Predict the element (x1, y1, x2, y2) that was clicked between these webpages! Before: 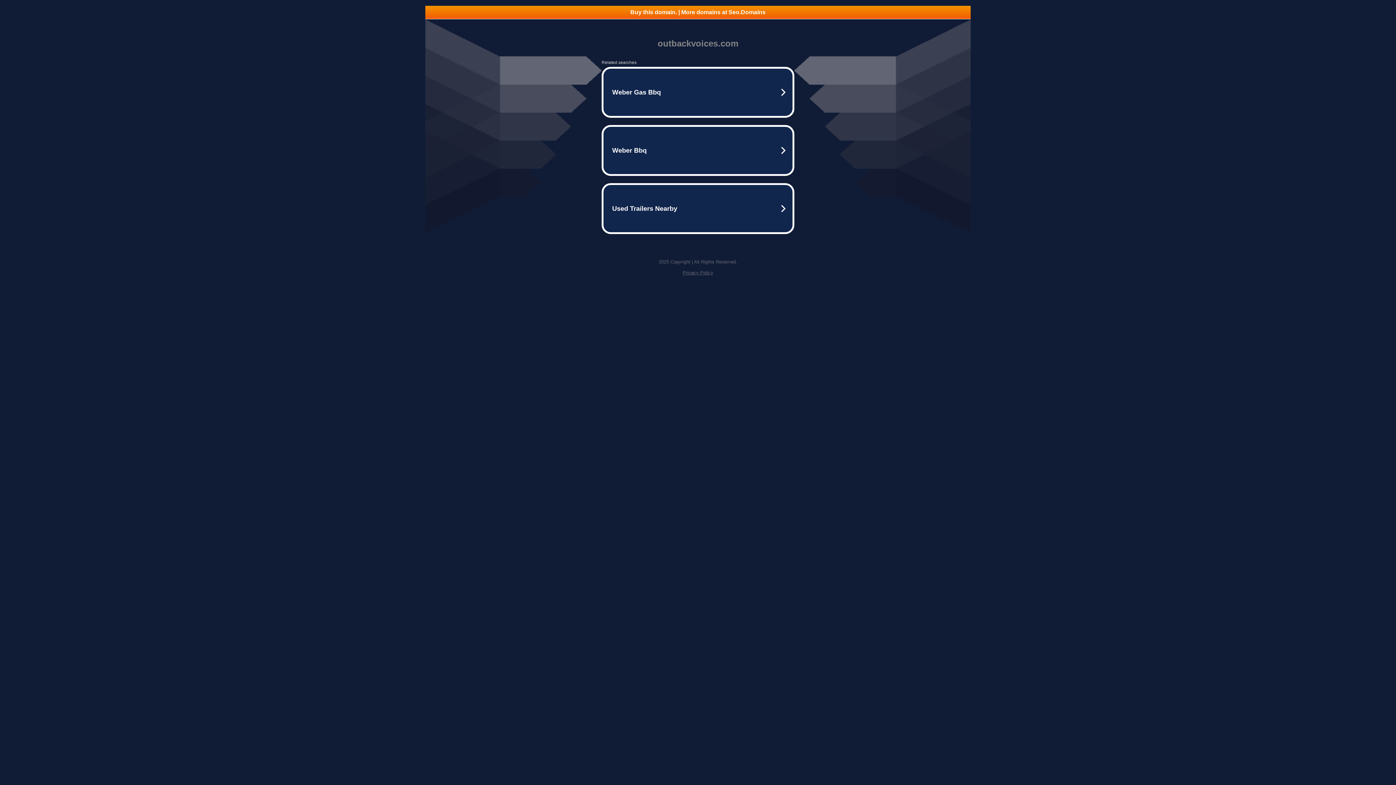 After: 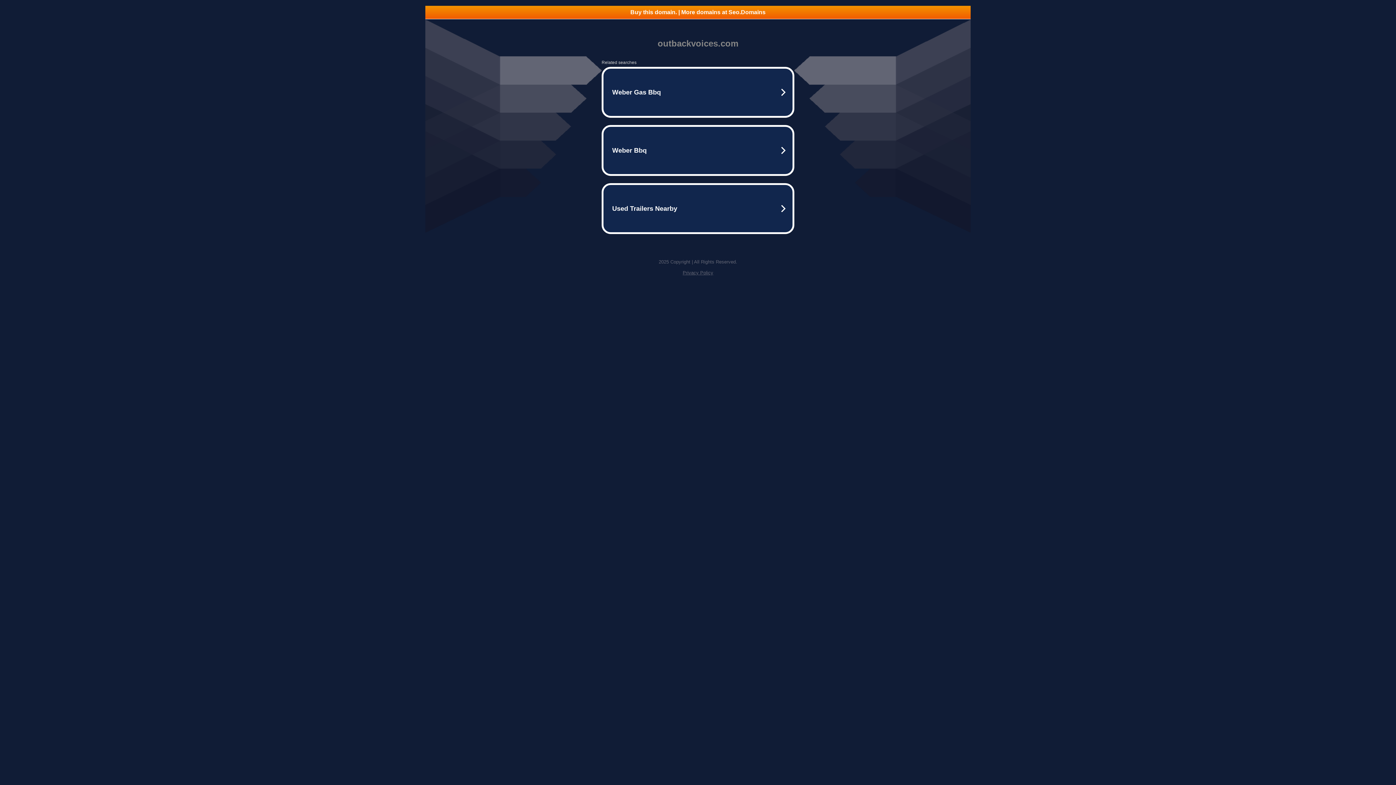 Action: label: Privacy Policy bbox: (682, 270, 713, 275)